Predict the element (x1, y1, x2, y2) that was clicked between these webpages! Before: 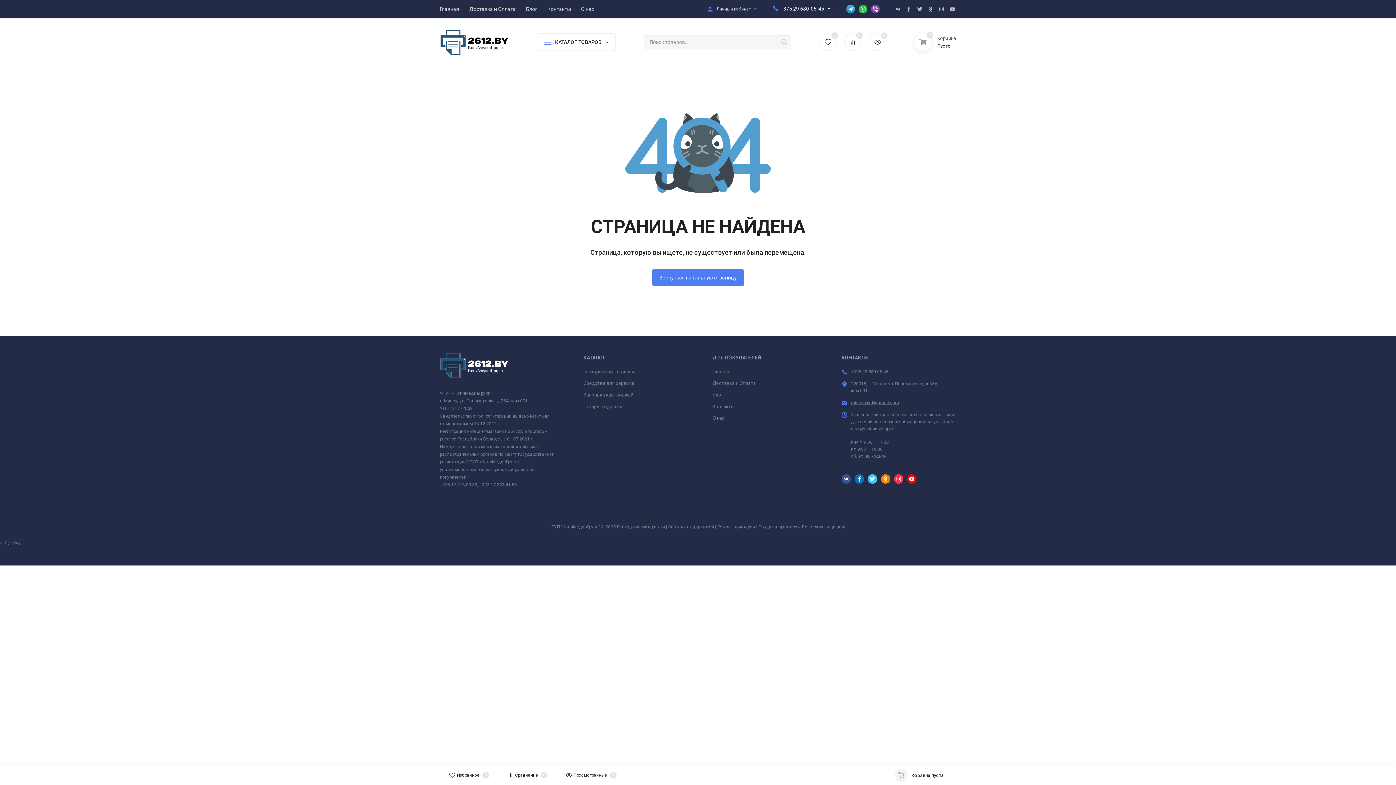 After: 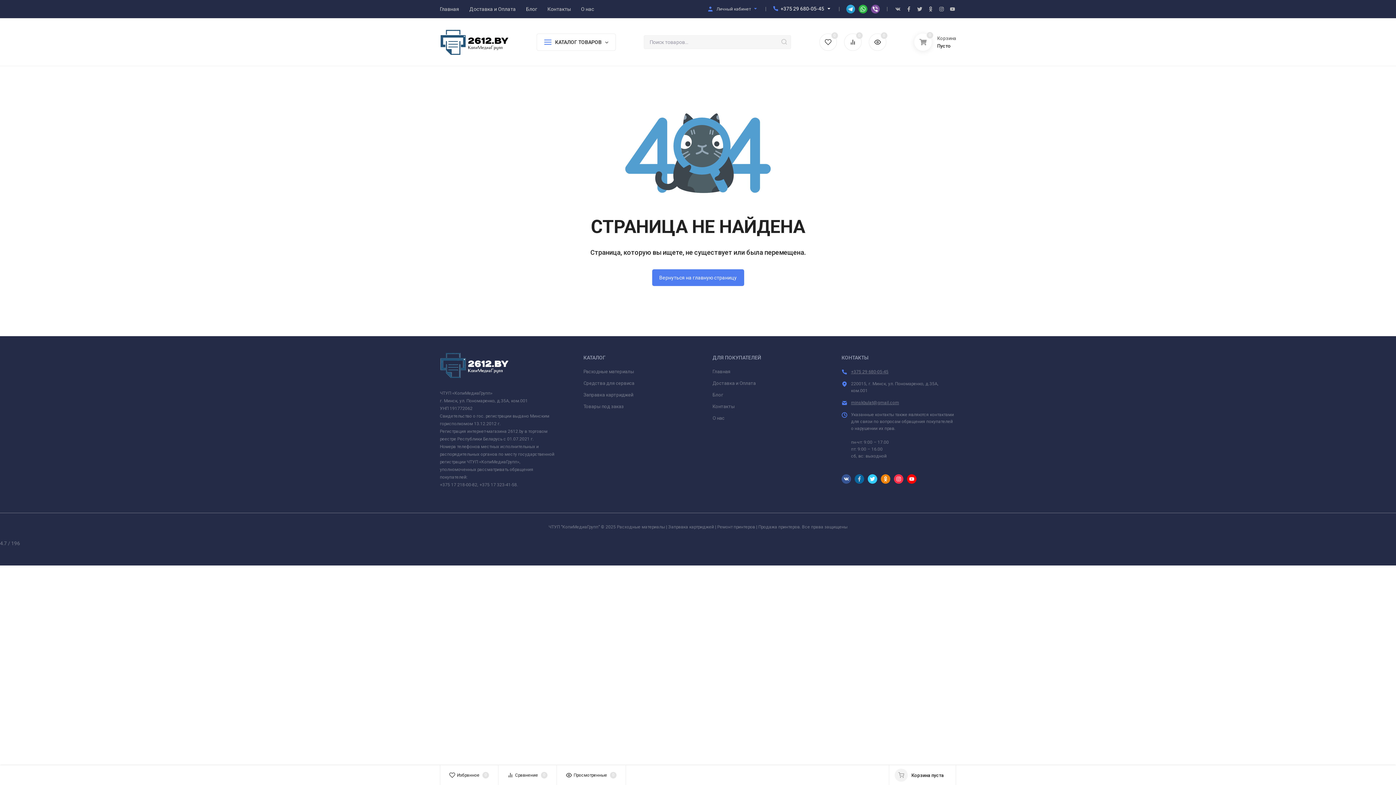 Action: bbox: (854, 474, 864, 484)